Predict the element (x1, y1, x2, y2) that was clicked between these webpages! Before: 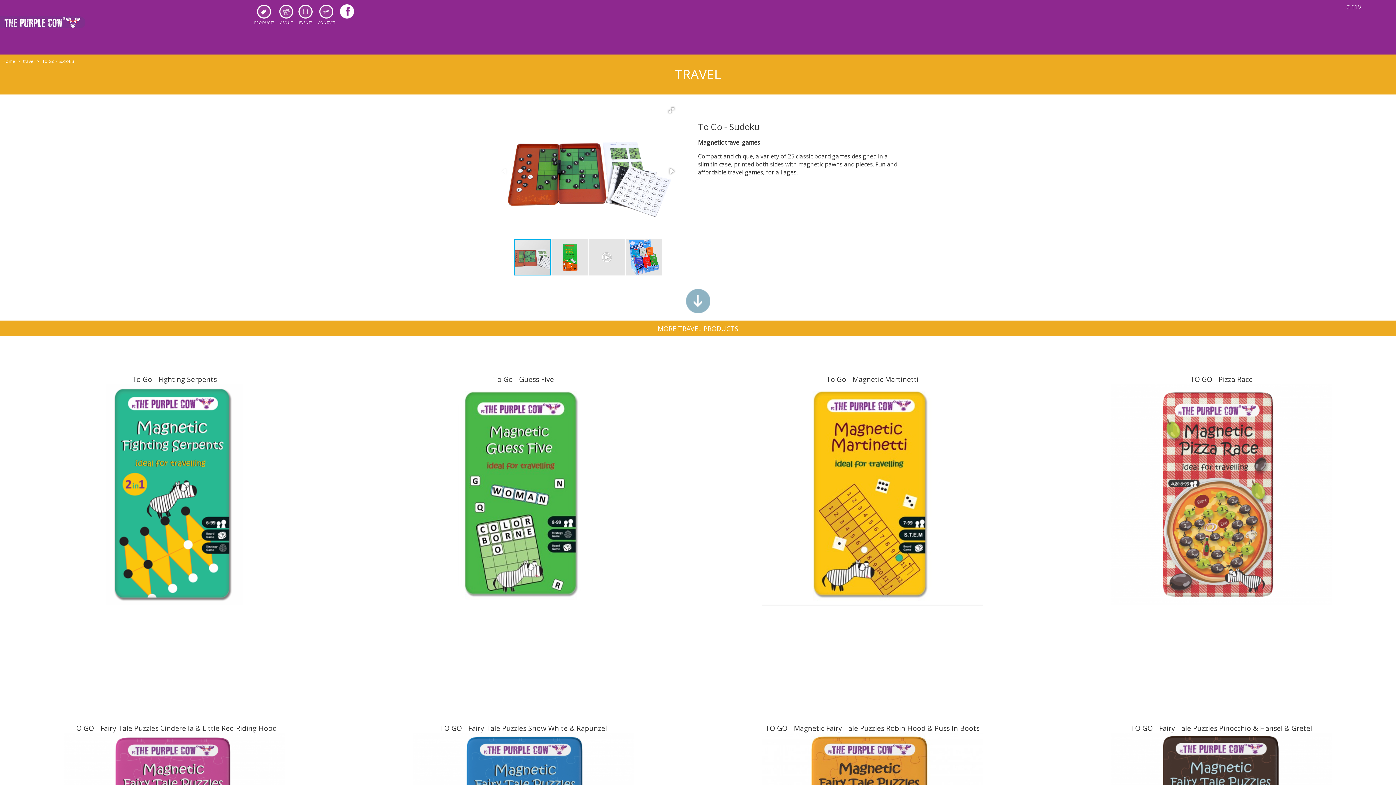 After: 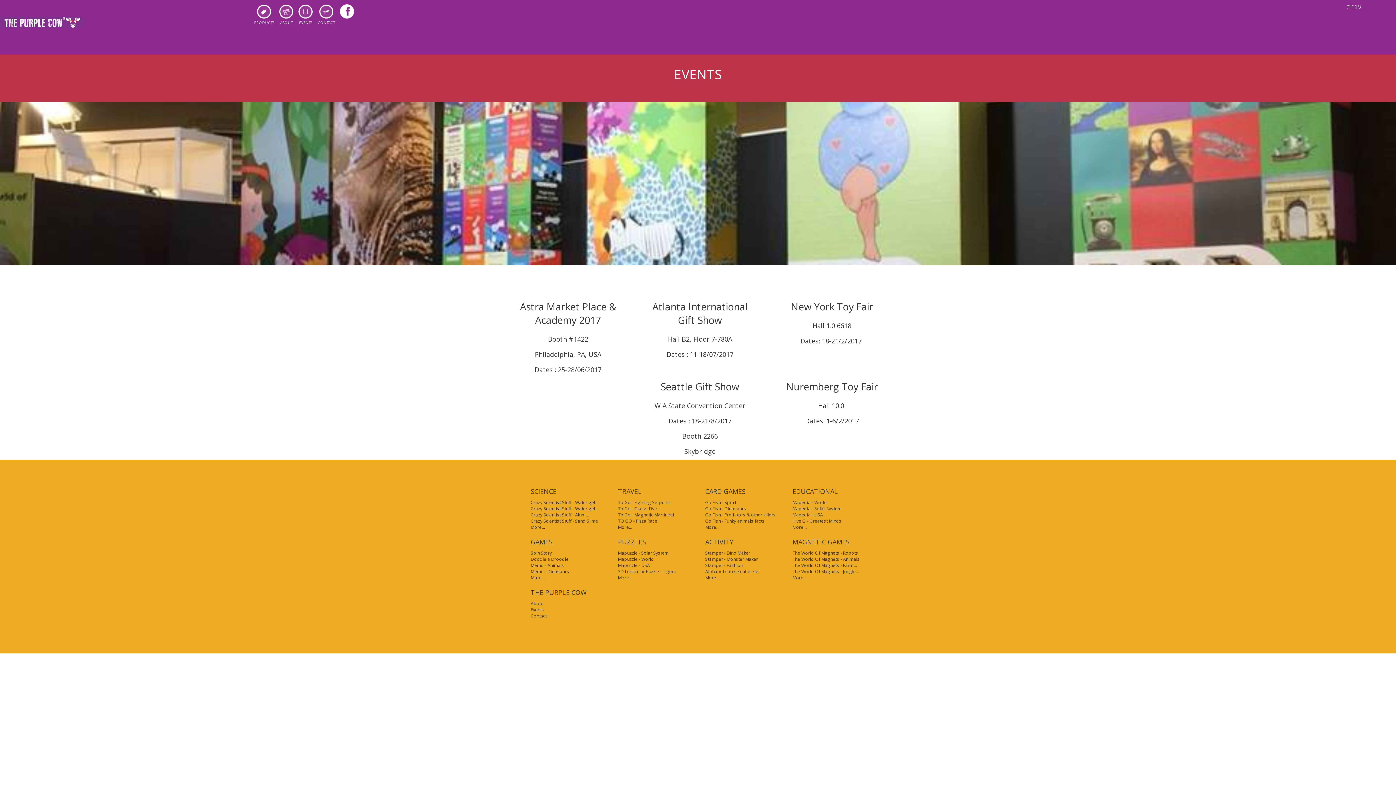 Action: bbox: (298, 13, 312, 25) label: EVENTS